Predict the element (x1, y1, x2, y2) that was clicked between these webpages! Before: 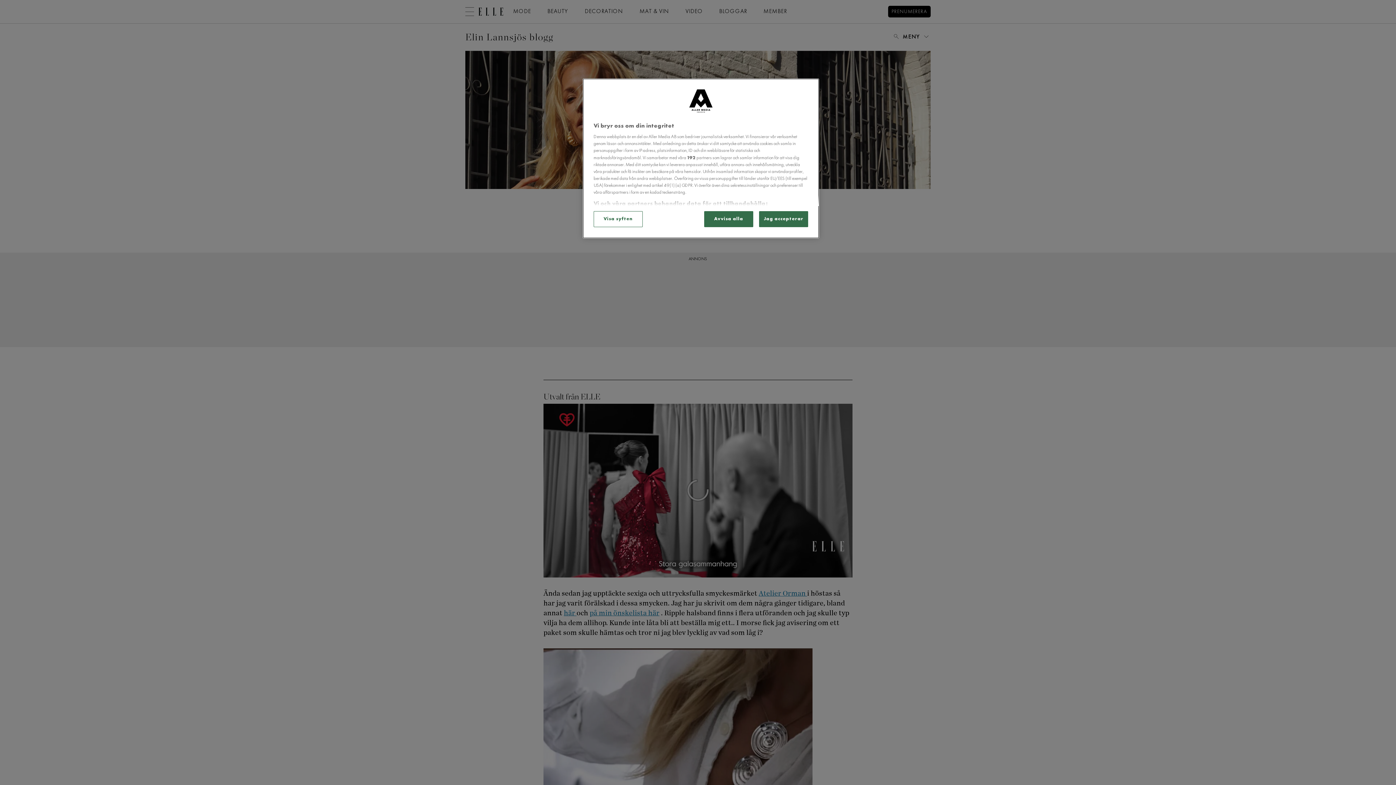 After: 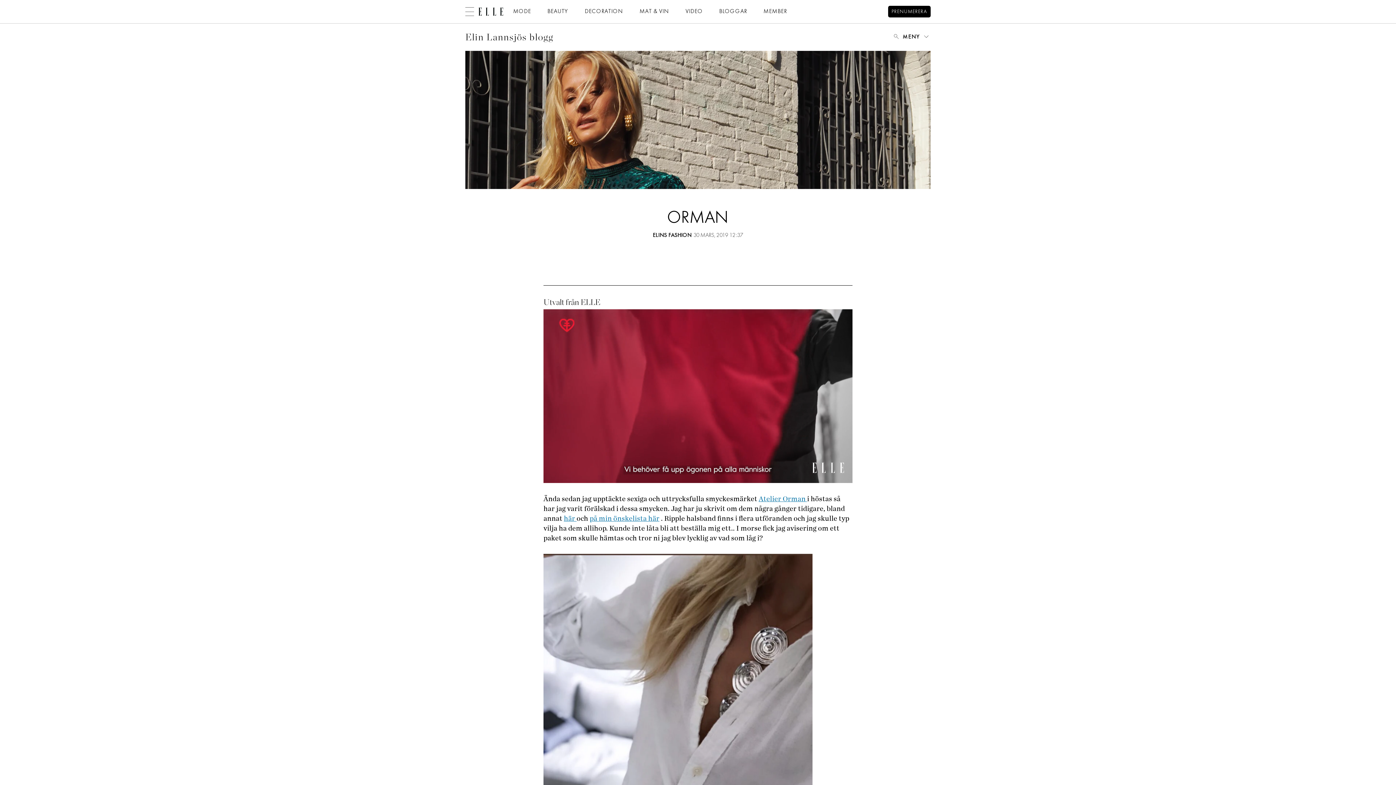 Action: label: Avvisa alla bbox: (704, 211, 753, 227)